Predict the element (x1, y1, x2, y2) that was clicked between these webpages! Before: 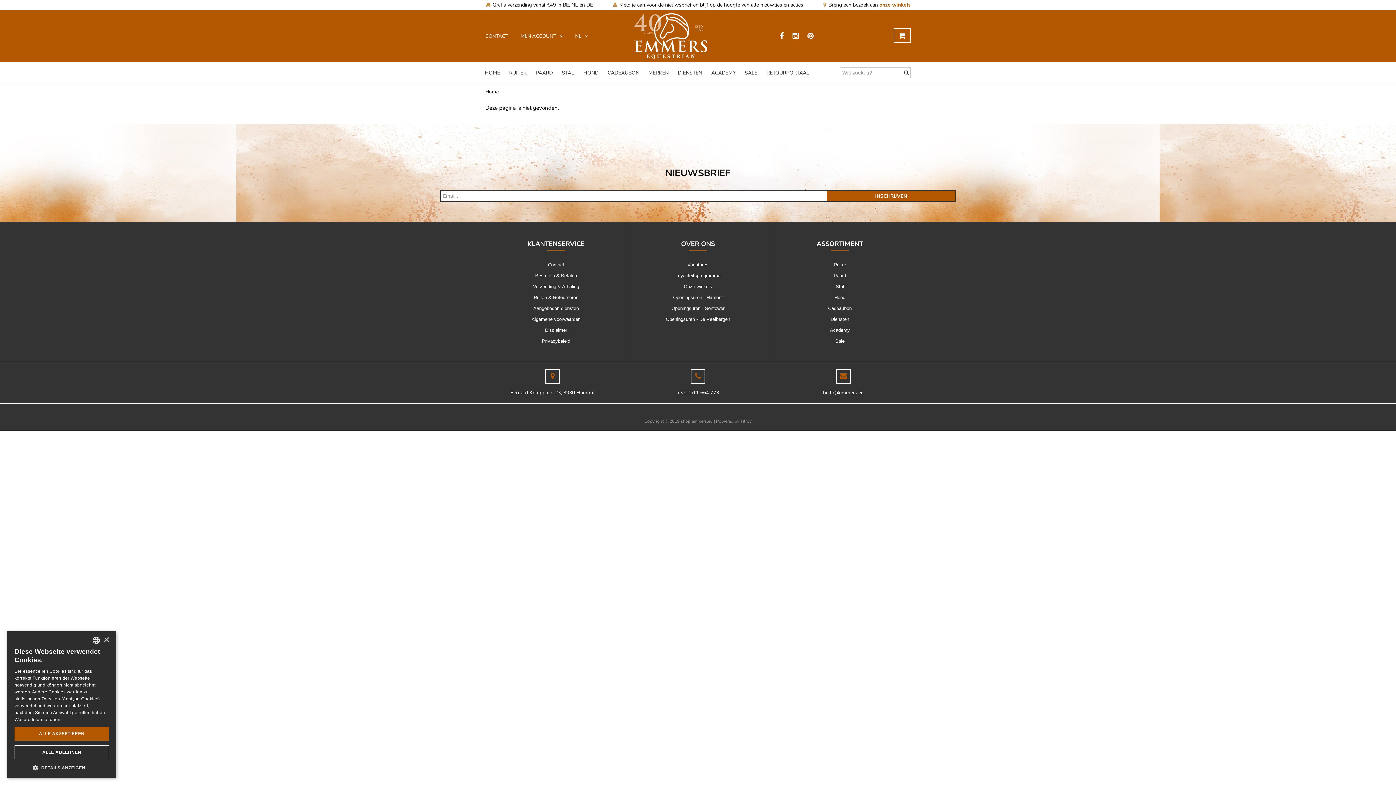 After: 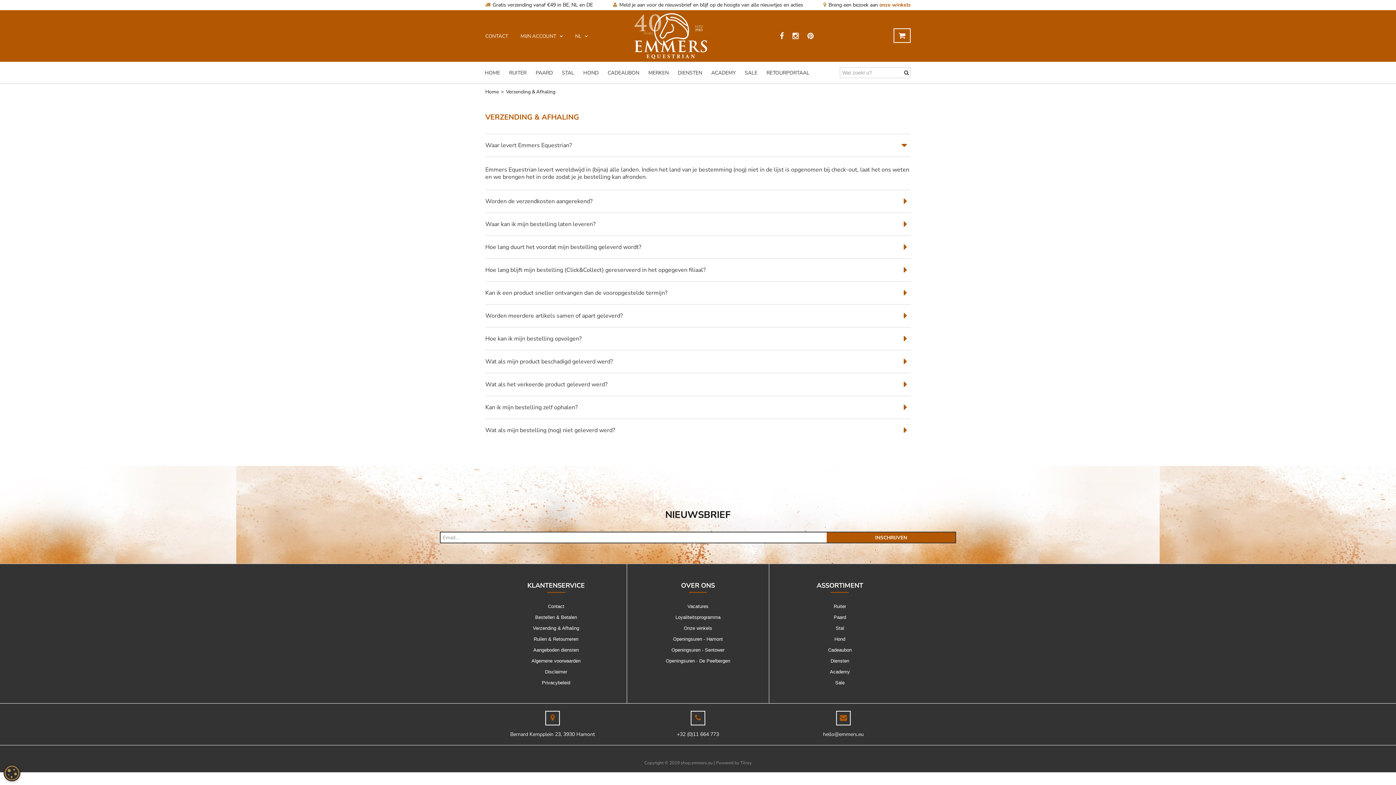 Action: bbox: (485, 1, 593, 8) label: Gratis verzending vanaf €49 in BE, NL en DE